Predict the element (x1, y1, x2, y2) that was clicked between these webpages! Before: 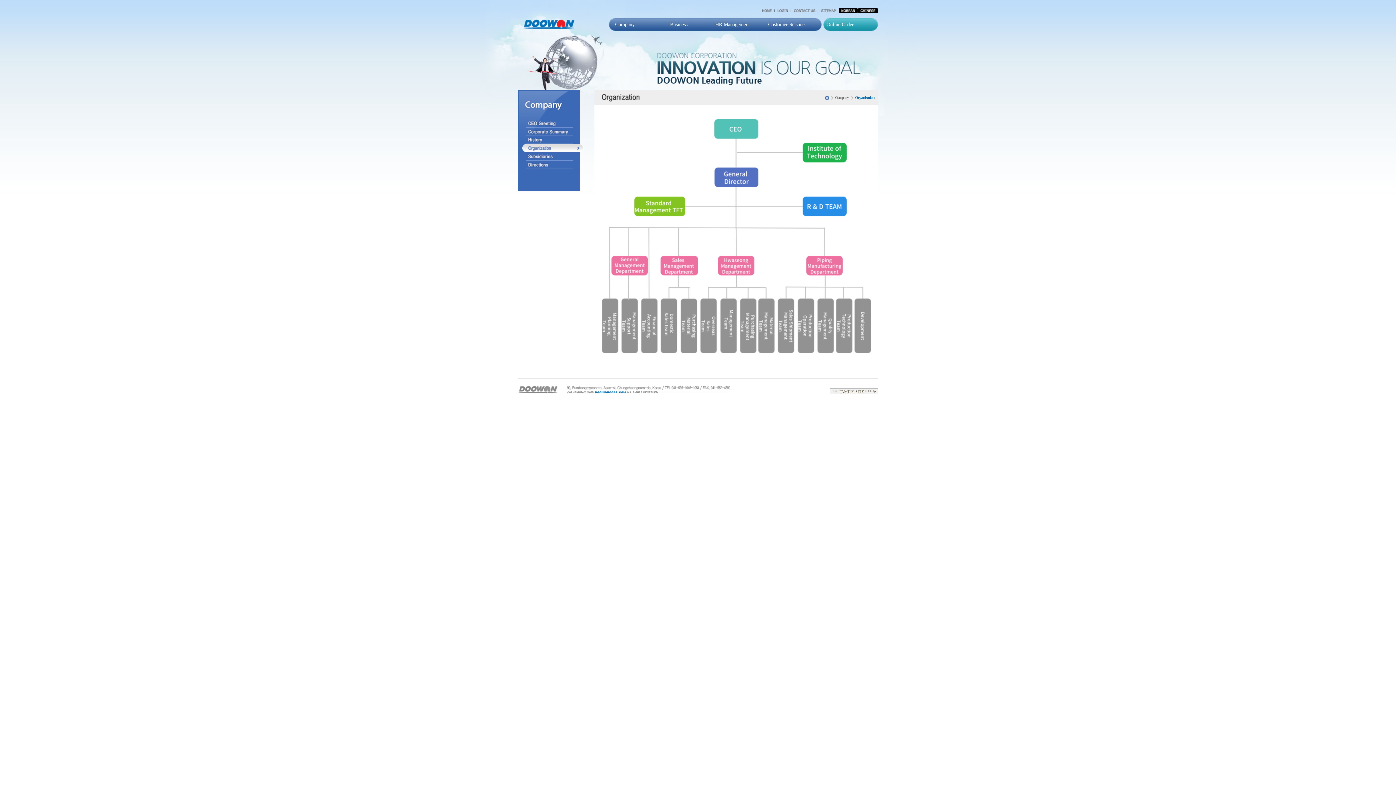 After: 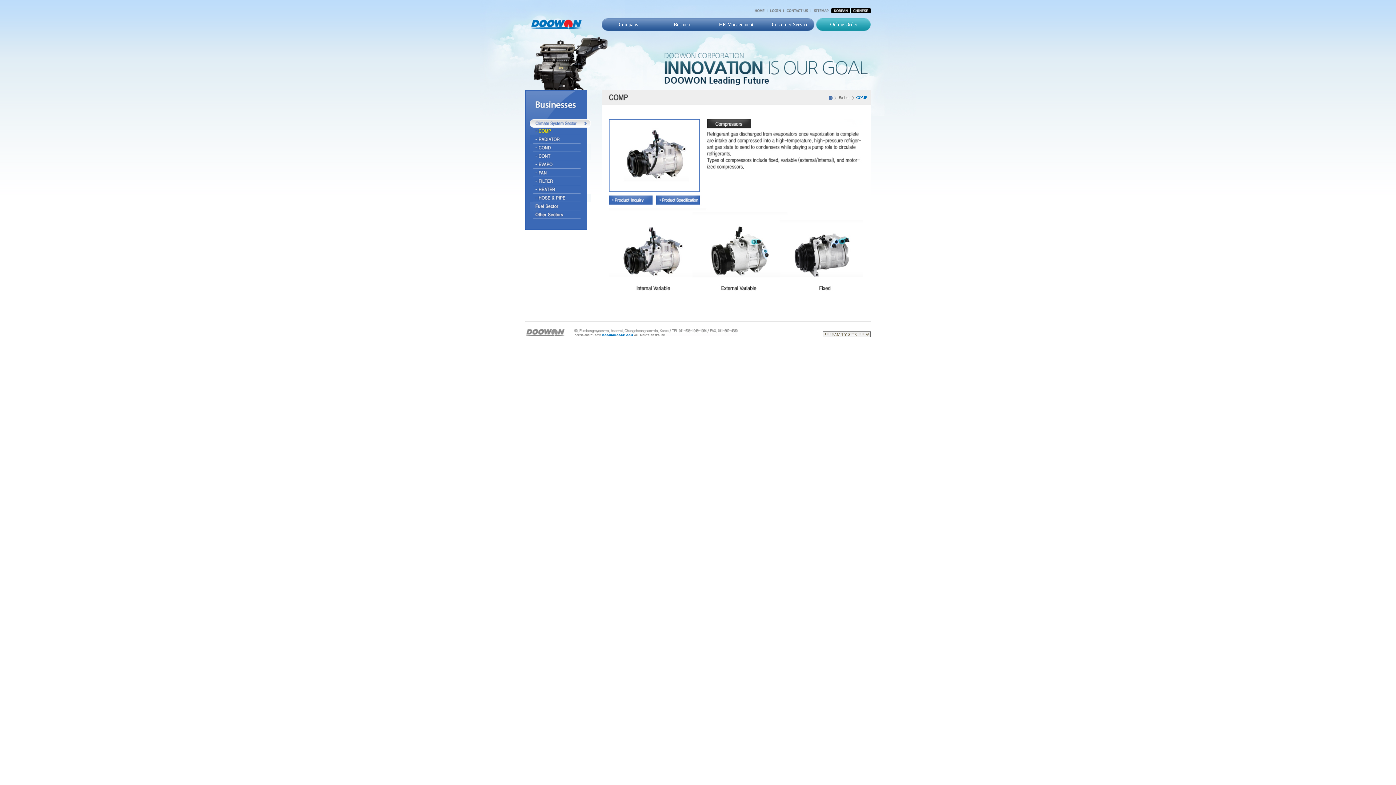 Action: bbox: (652, 21, 705, 32) label: Business